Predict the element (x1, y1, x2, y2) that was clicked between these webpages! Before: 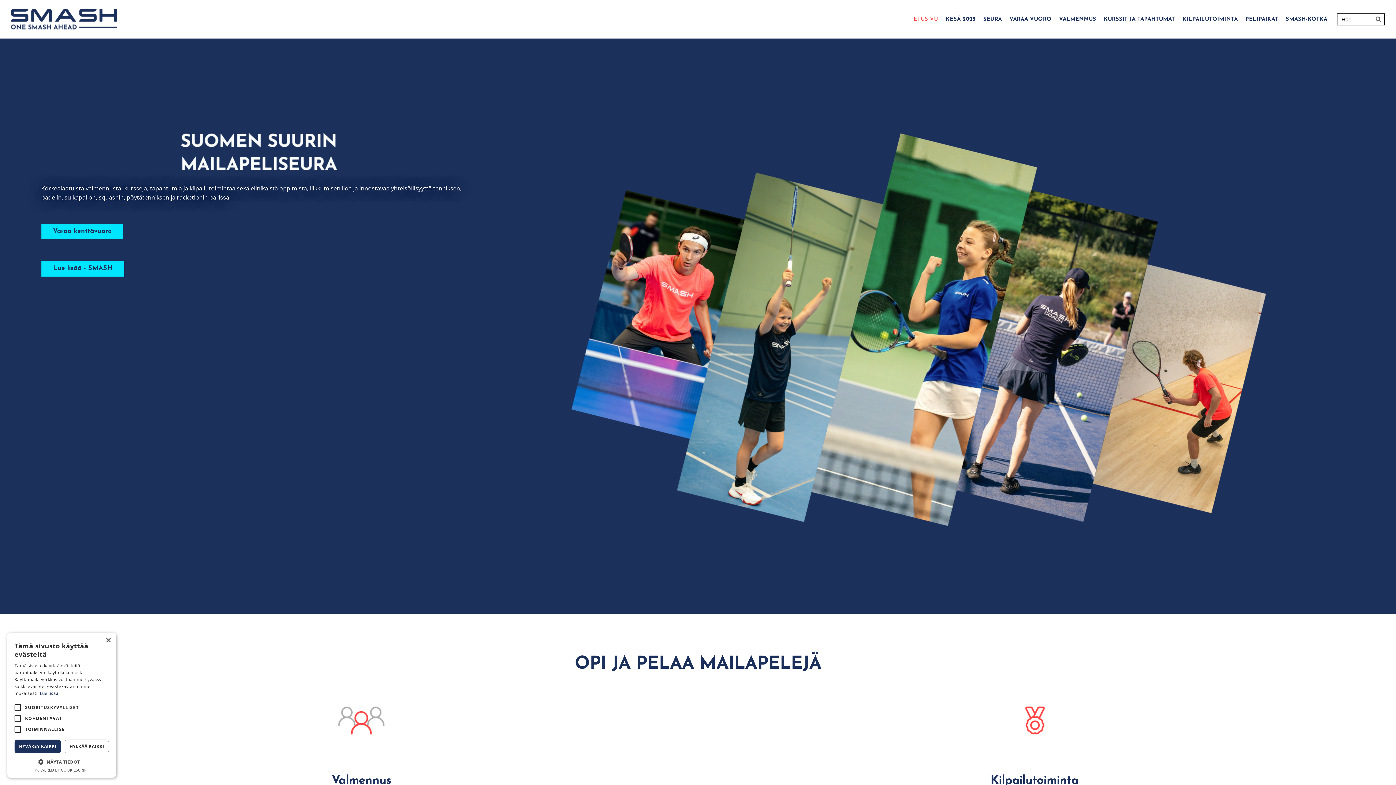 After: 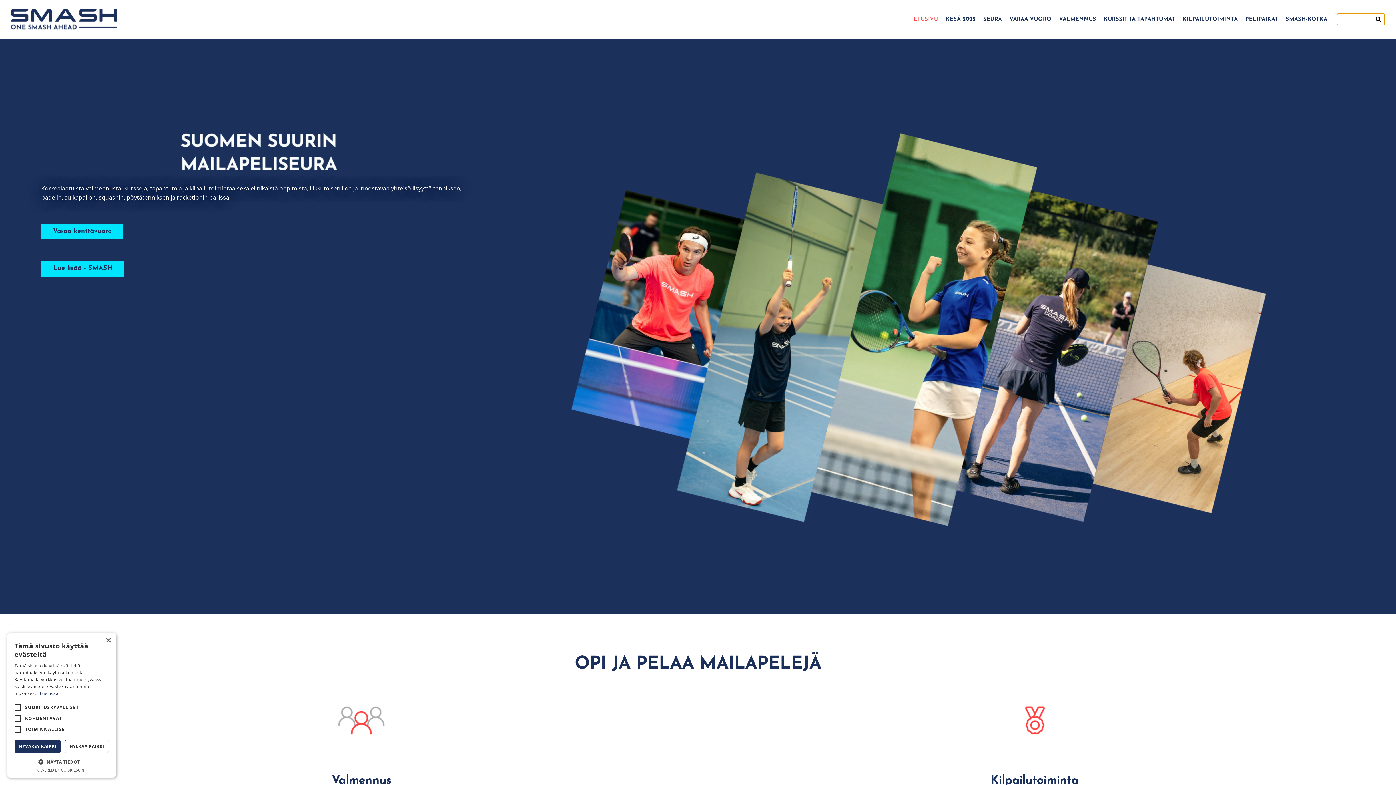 Action: bbox: (1373, 13, 1385, 25) label: Hae